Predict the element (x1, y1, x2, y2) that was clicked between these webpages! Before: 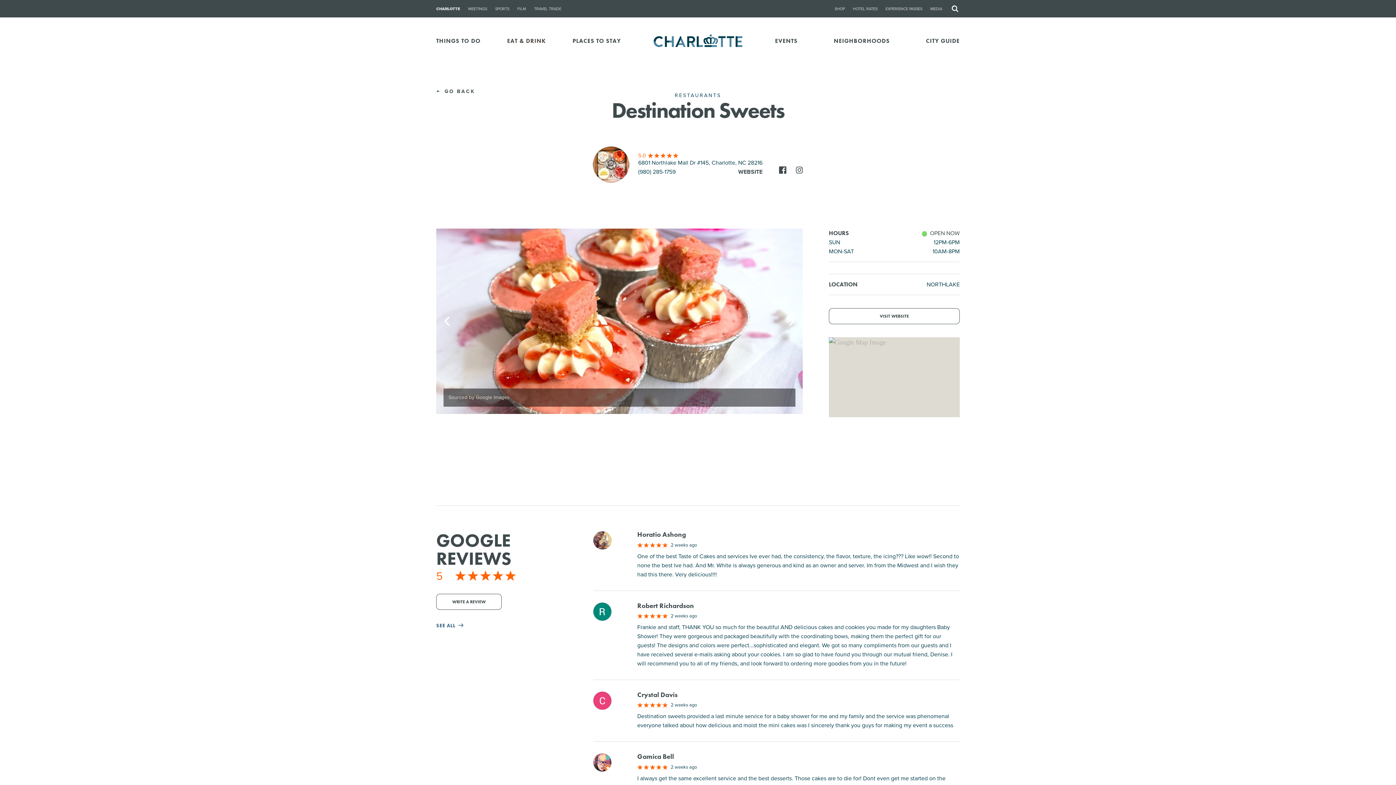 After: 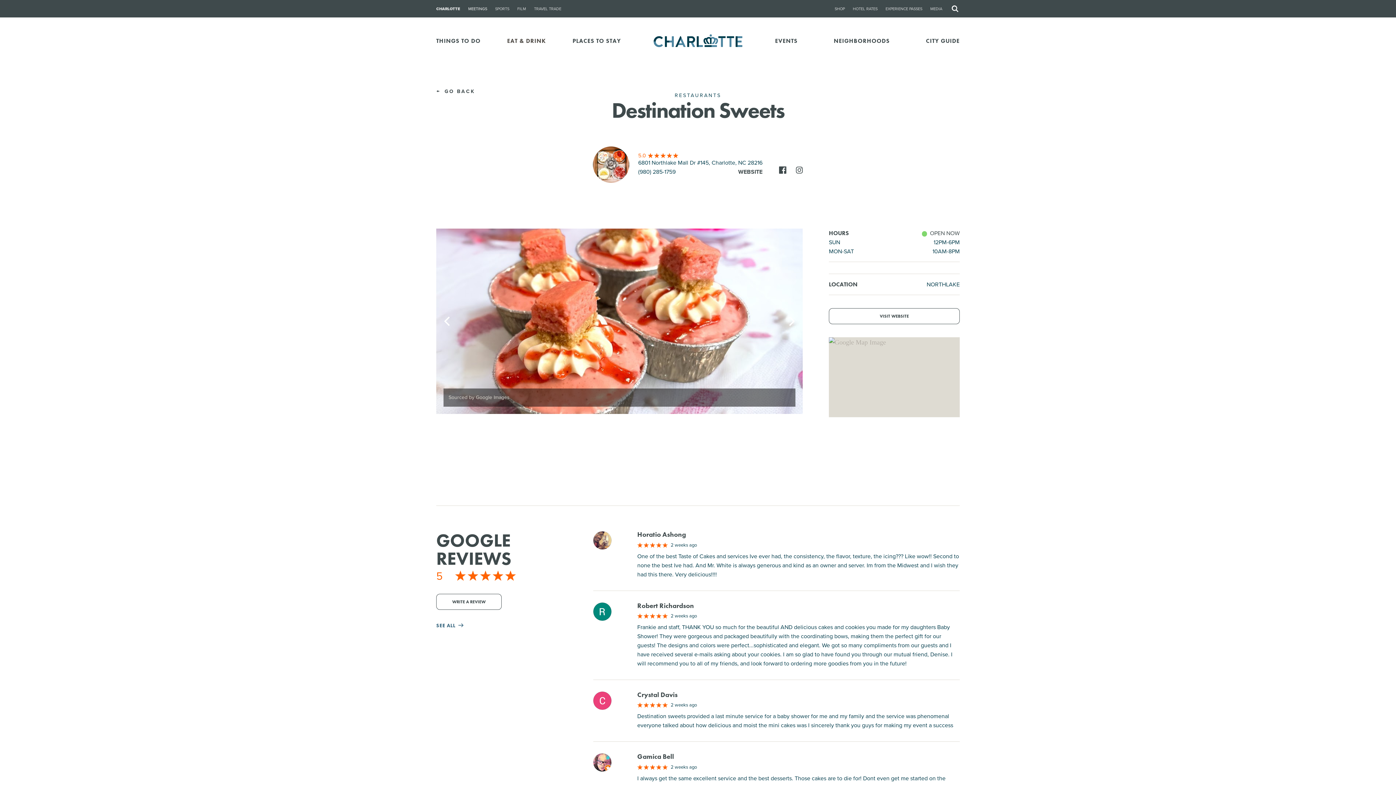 Action: label: MEETINGS bbox: (468, 5, 487, 11)